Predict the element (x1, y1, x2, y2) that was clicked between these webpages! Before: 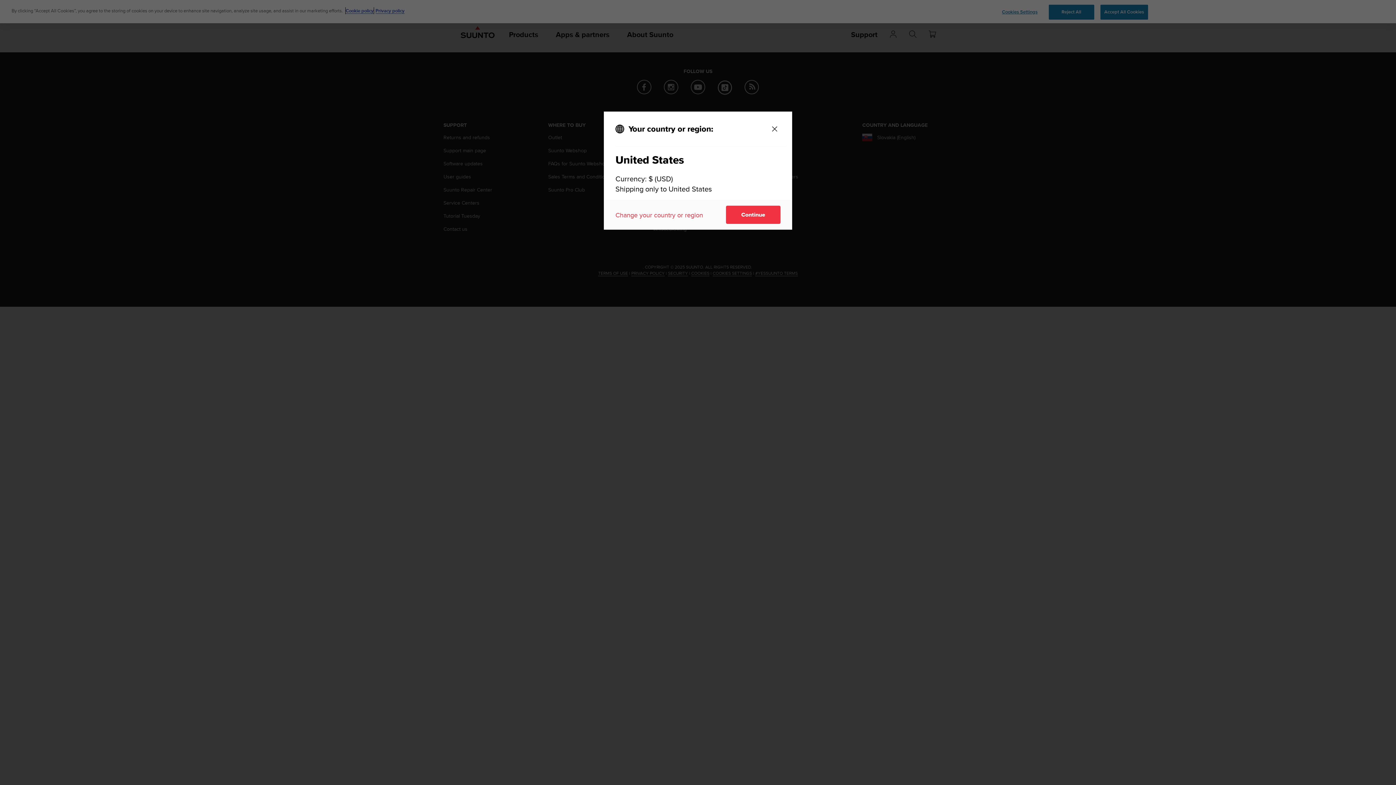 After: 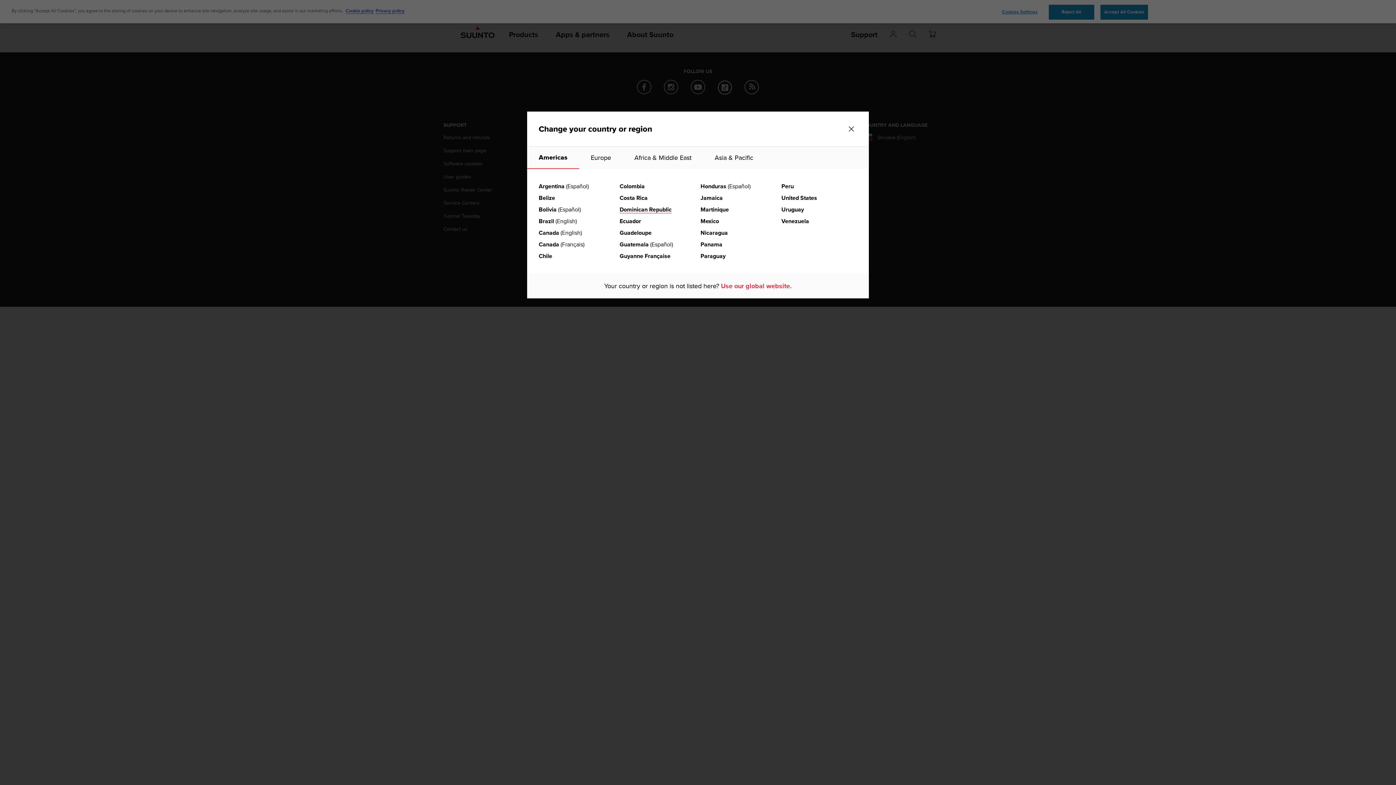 Action: bbox: (615, 210, 703, 219) label: Change your country or region